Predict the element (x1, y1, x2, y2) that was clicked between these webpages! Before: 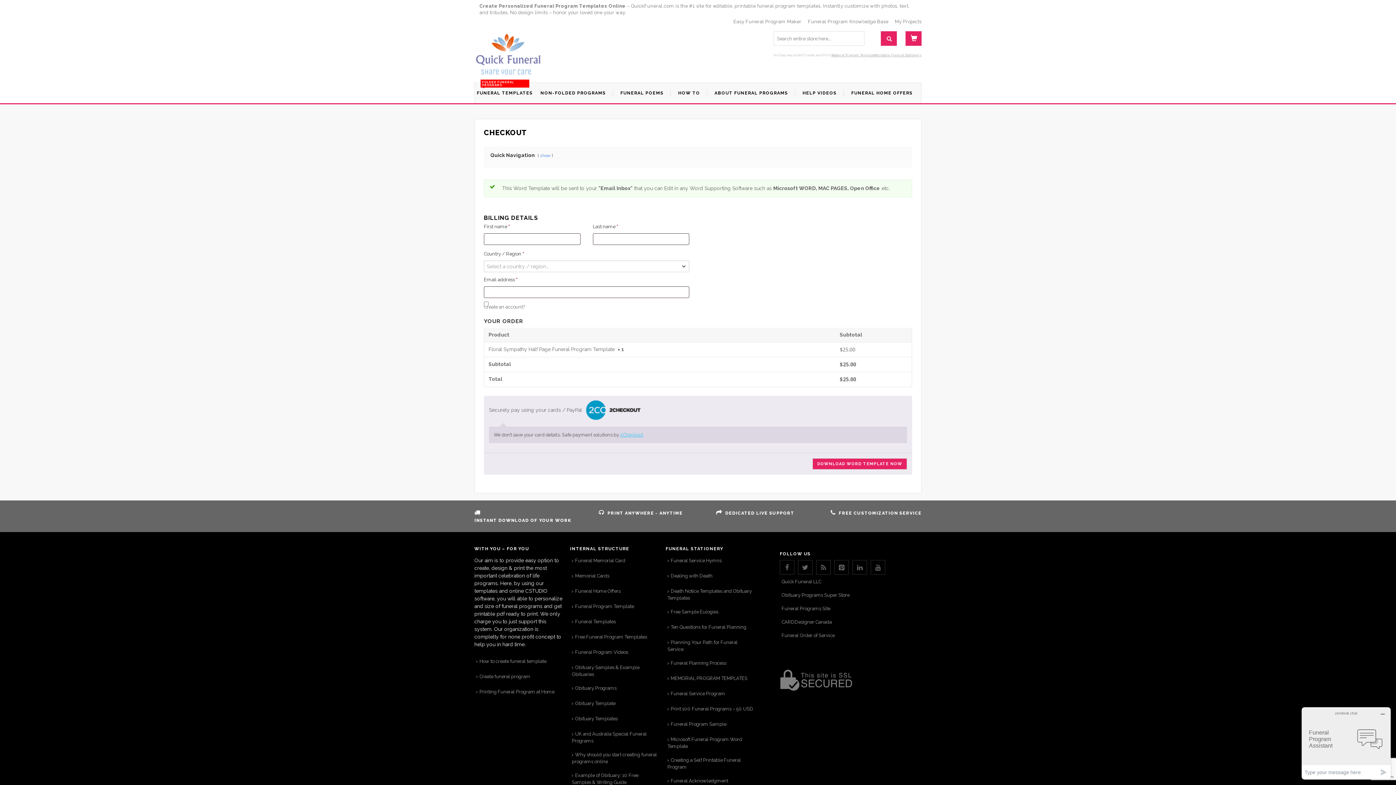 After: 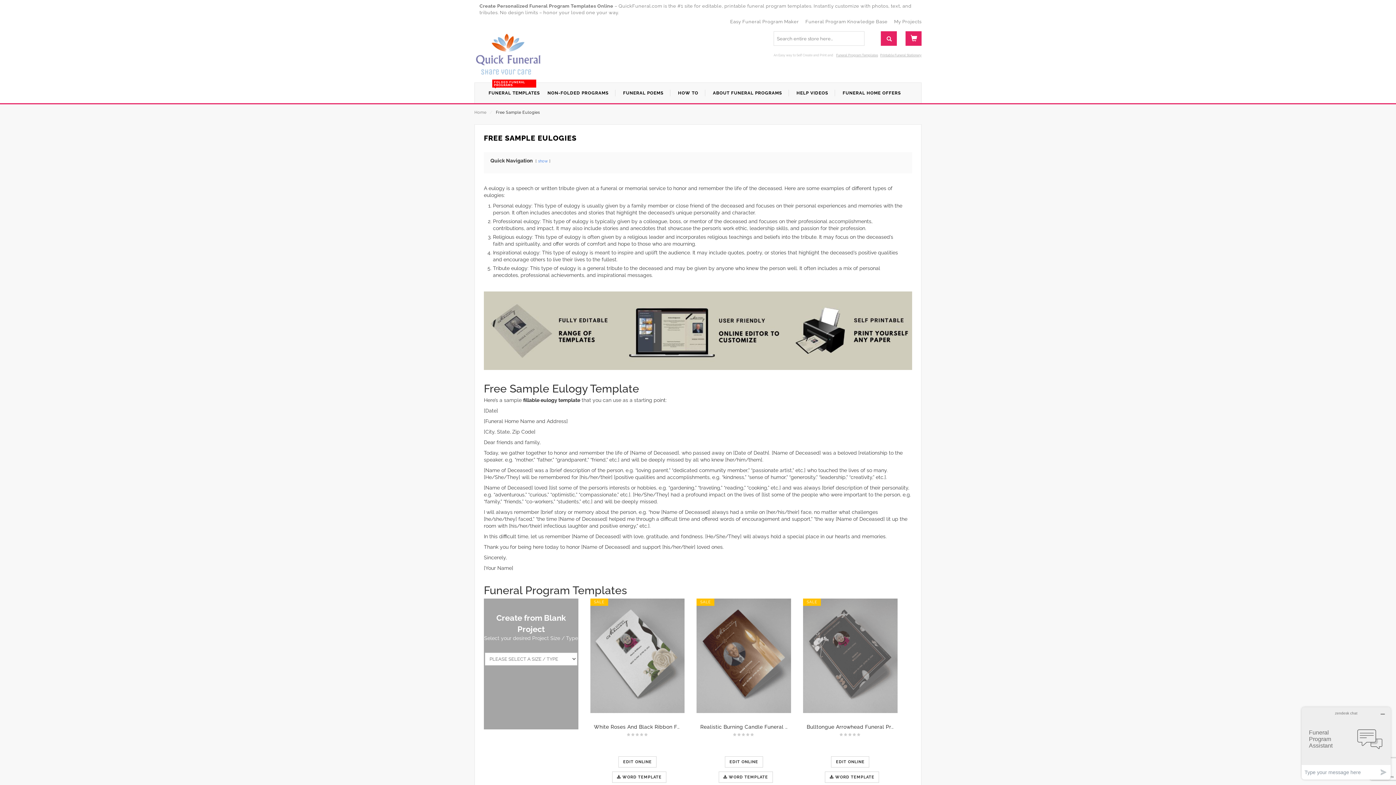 Action: bbox: (667, 606, 718, 618) label: Free Sample Eulogies